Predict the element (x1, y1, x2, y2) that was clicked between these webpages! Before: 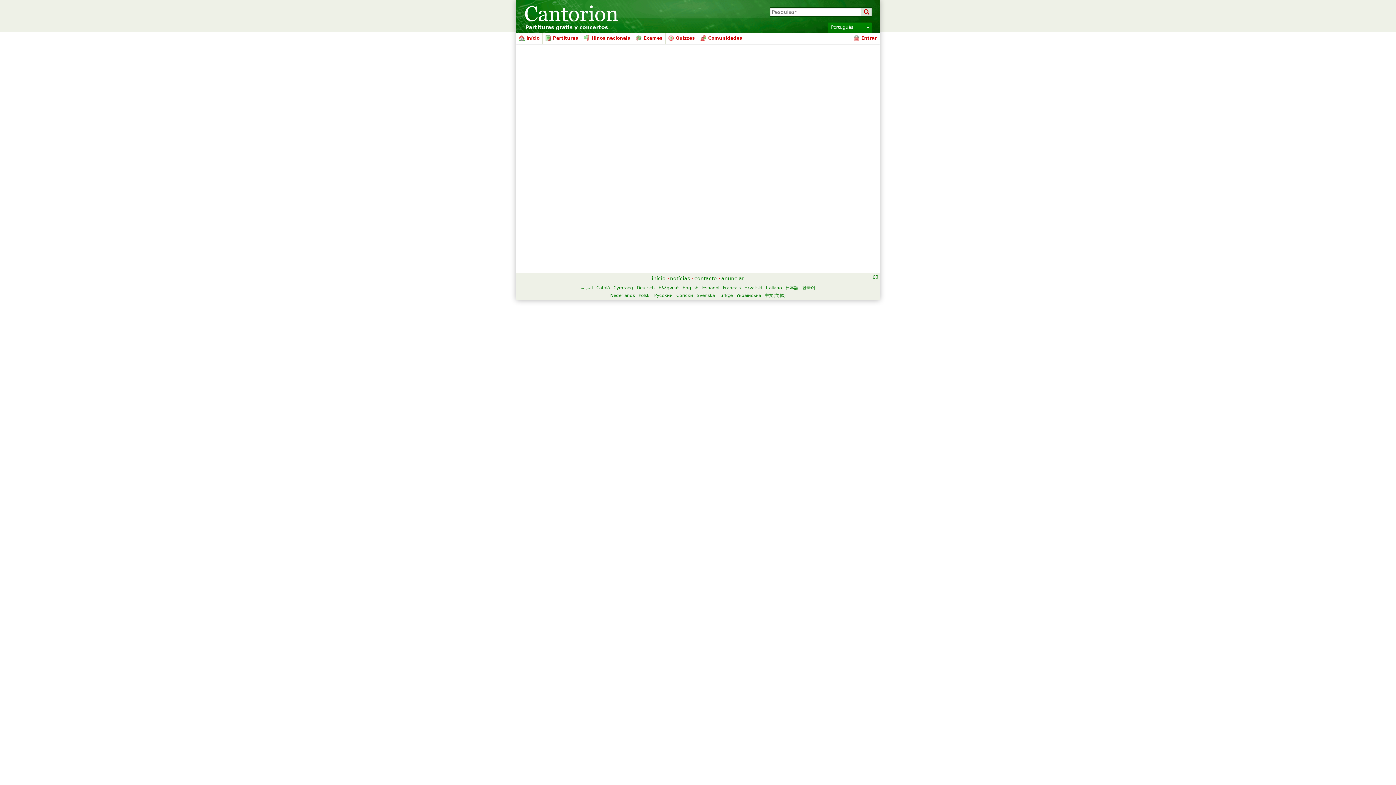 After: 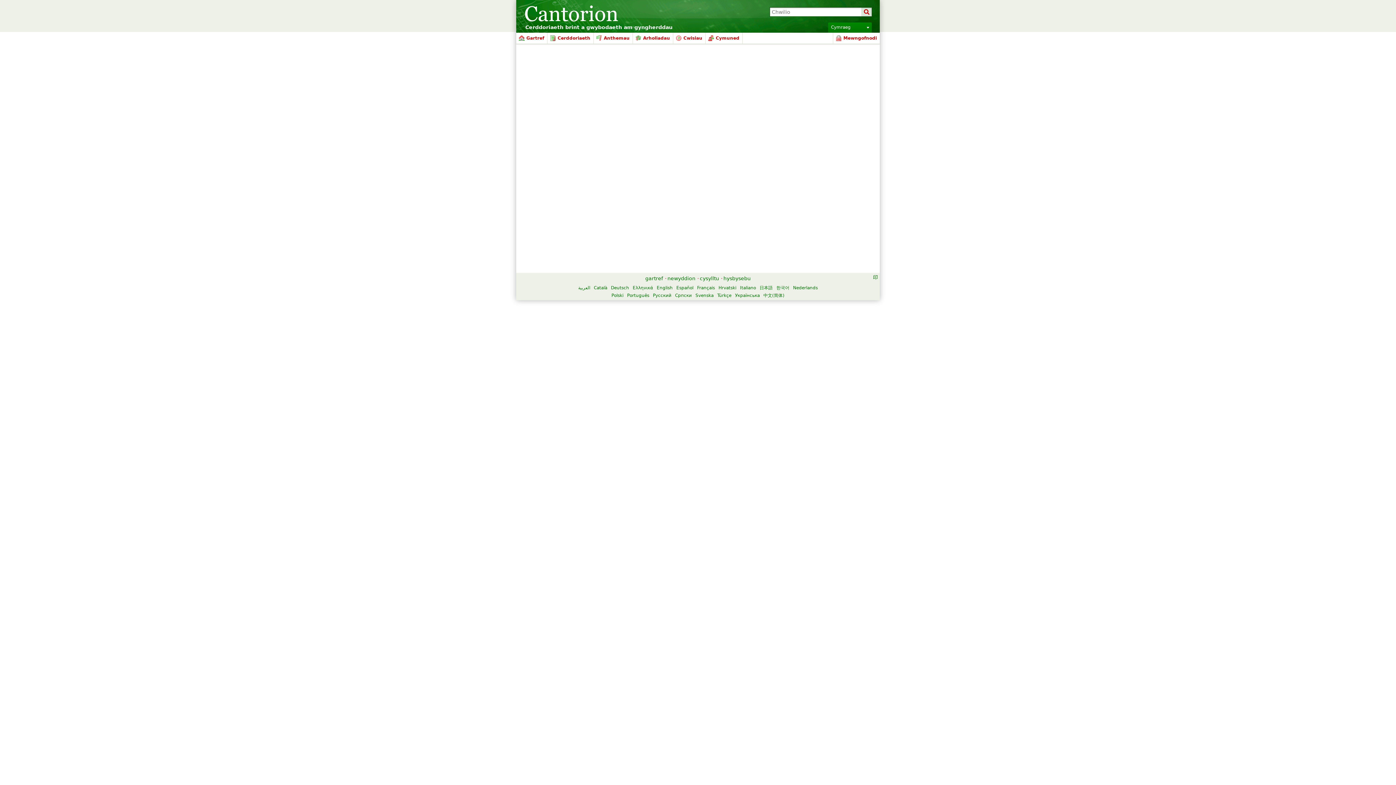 Action: label: Cymraeg bbox: (613, 285, 633, 290)